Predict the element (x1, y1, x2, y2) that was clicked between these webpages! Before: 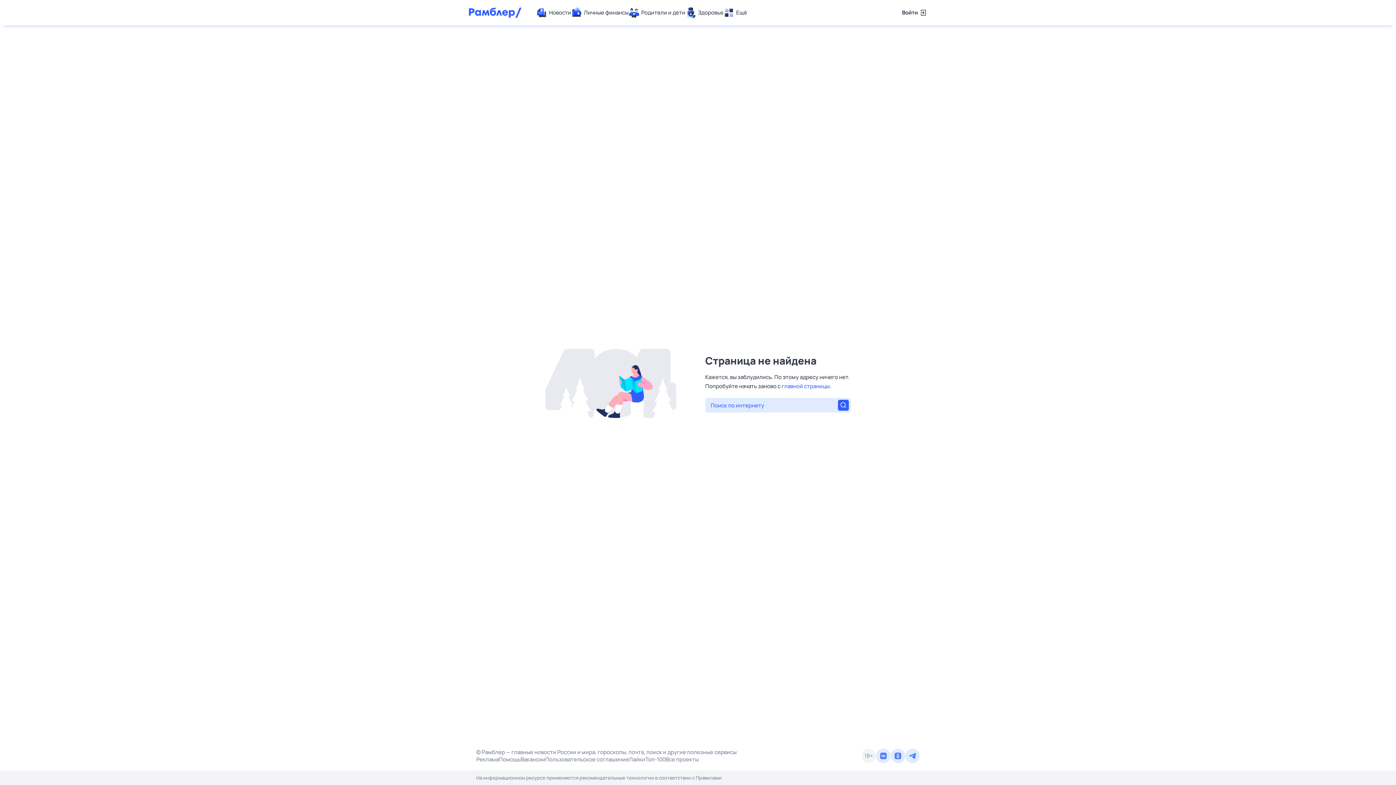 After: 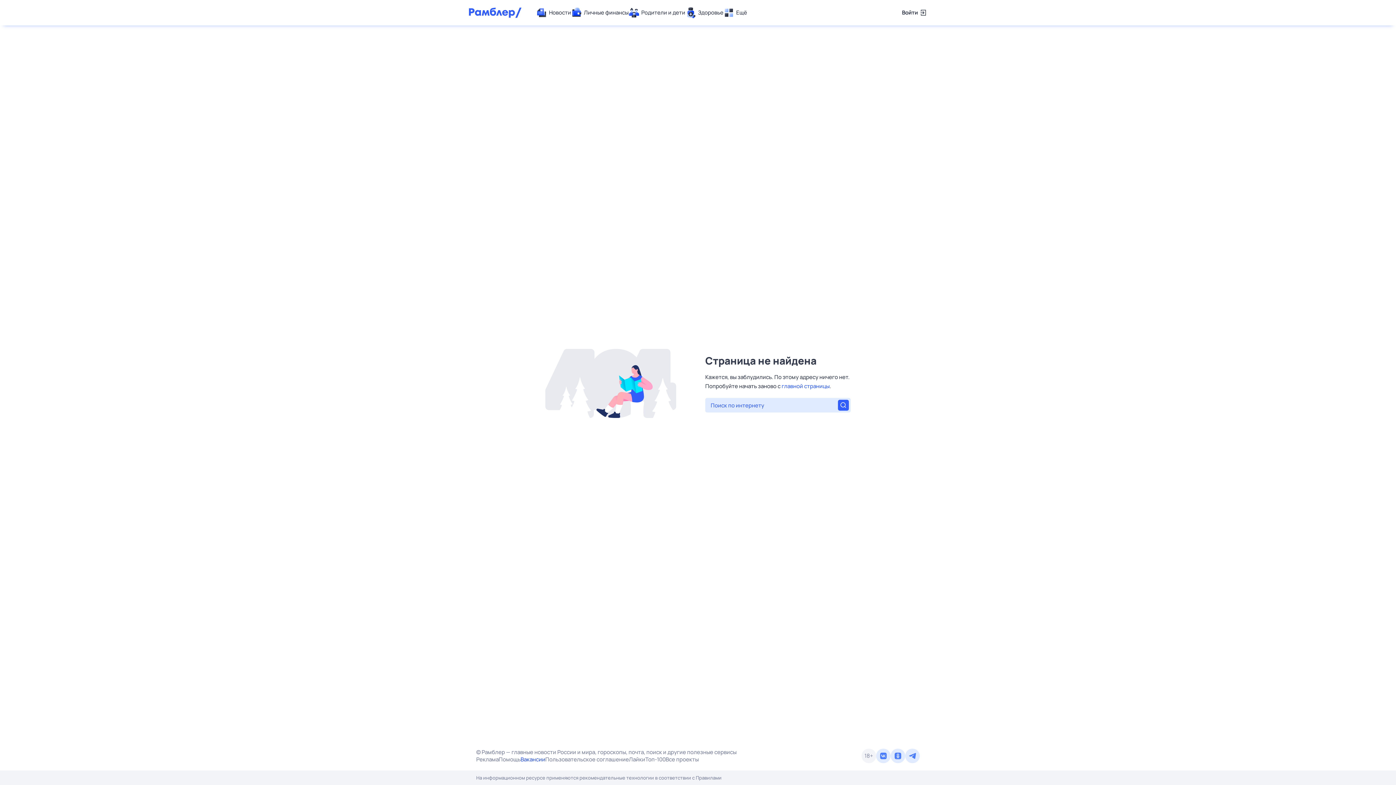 Action: bbox: (520, 756, 545, 763) label: Вакансии